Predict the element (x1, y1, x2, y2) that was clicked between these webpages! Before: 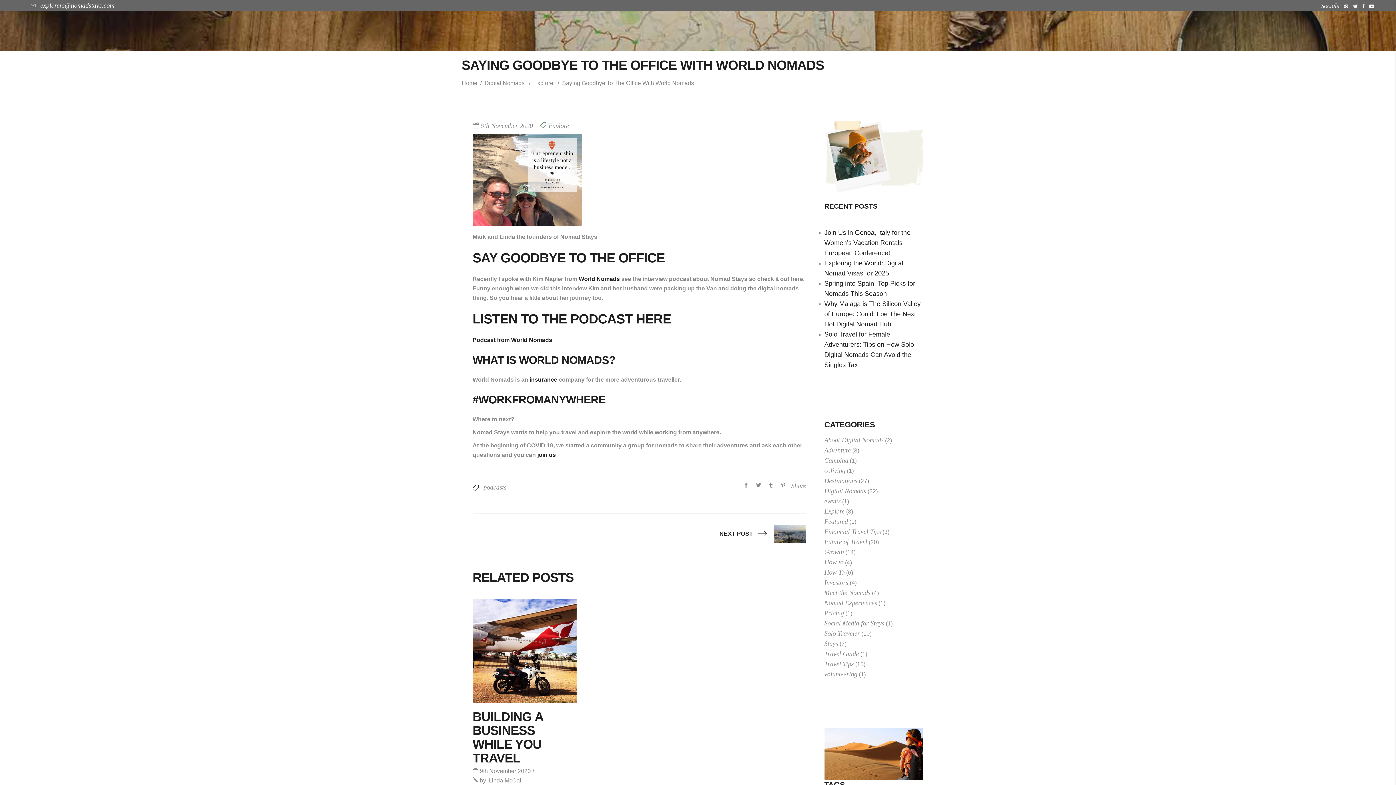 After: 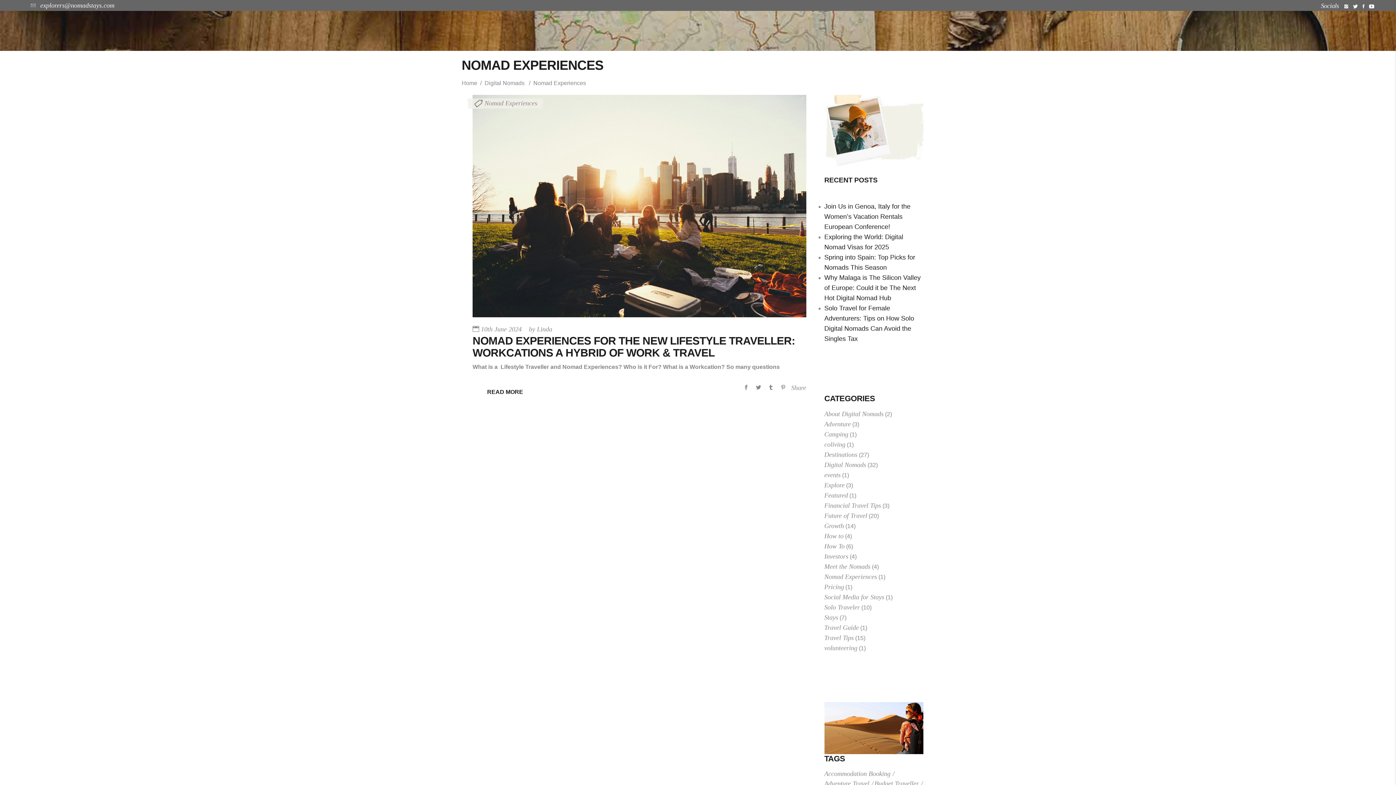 Action: label: Nomad Experiences bbox: (824, 598, 877, 608)